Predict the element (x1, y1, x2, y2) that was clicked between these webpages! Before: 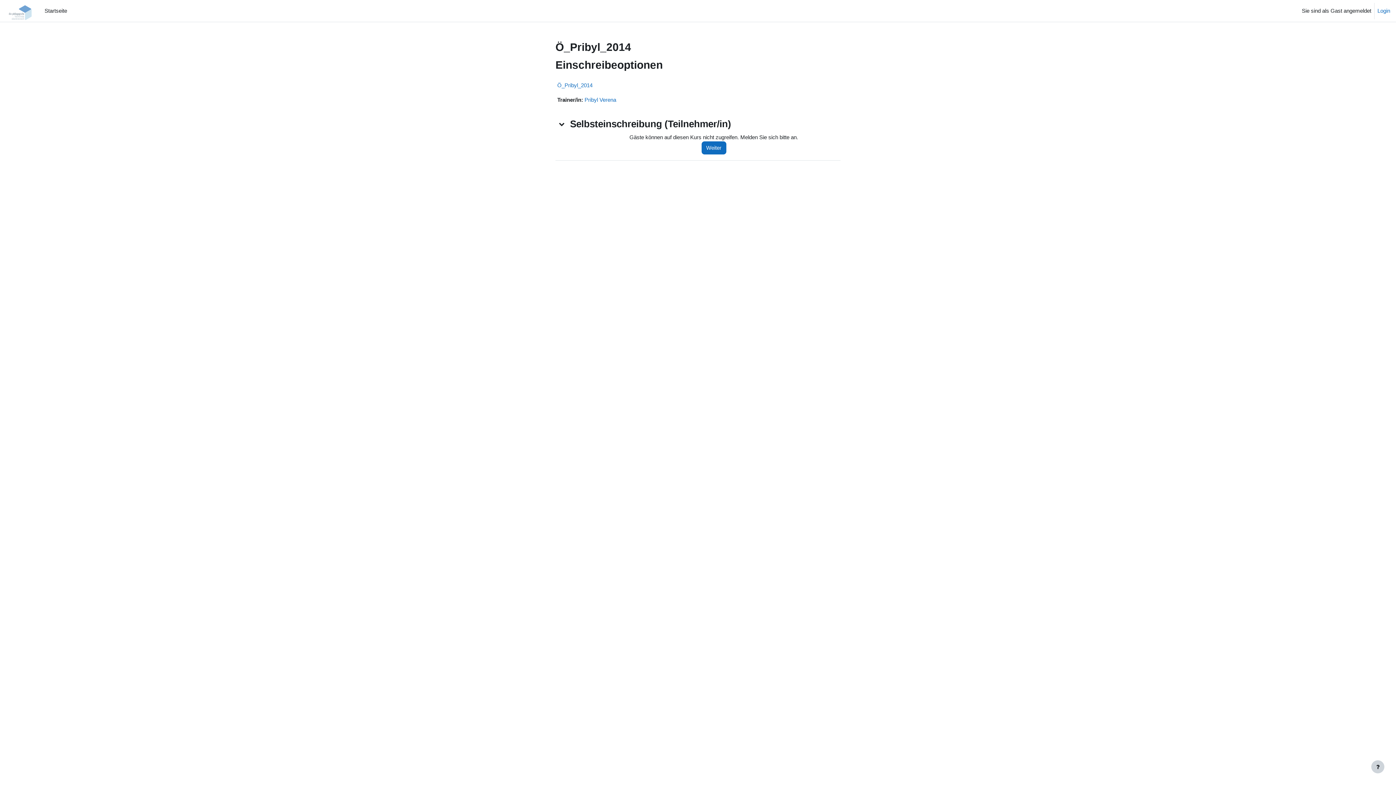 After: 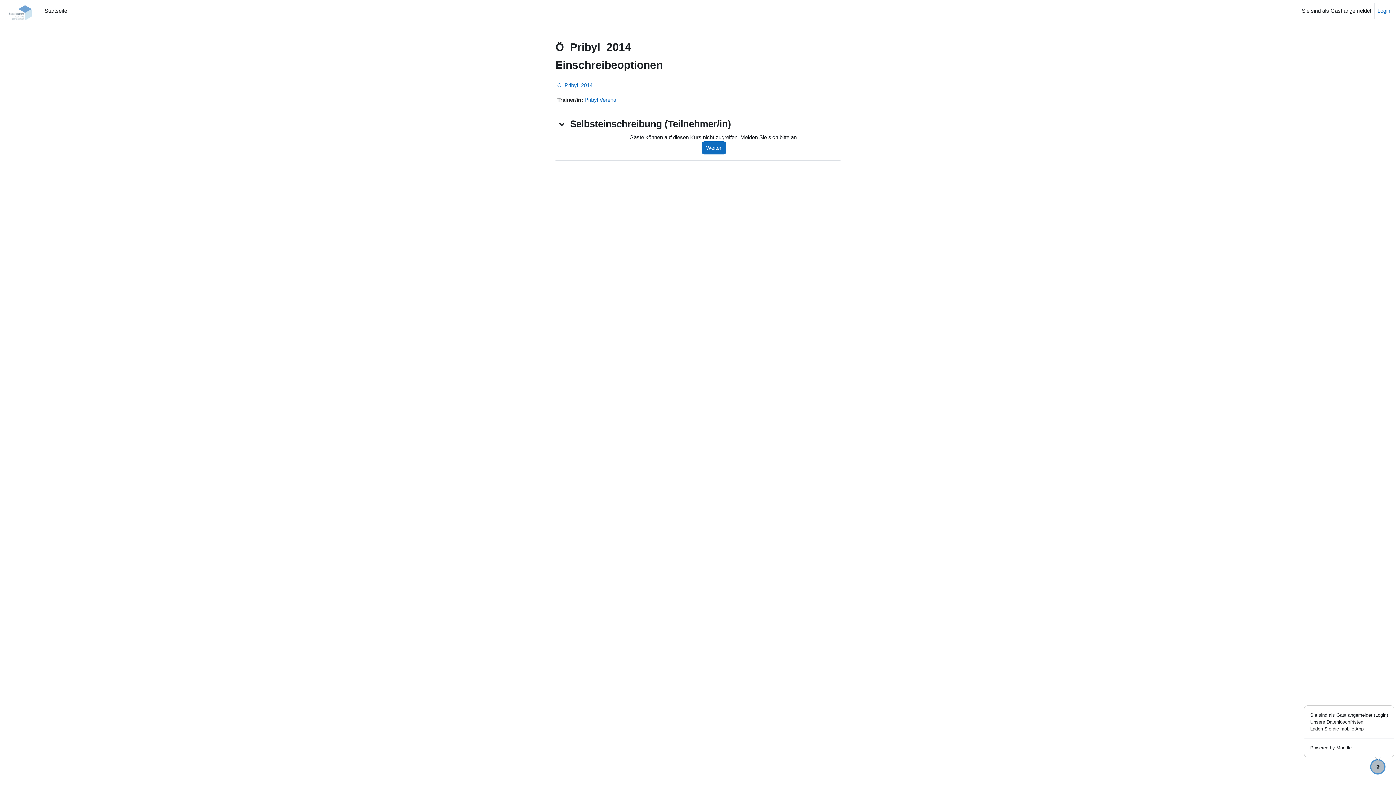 Action: label: Fußbereich anzeigen bbox: (1371, 760, 1384, 773)